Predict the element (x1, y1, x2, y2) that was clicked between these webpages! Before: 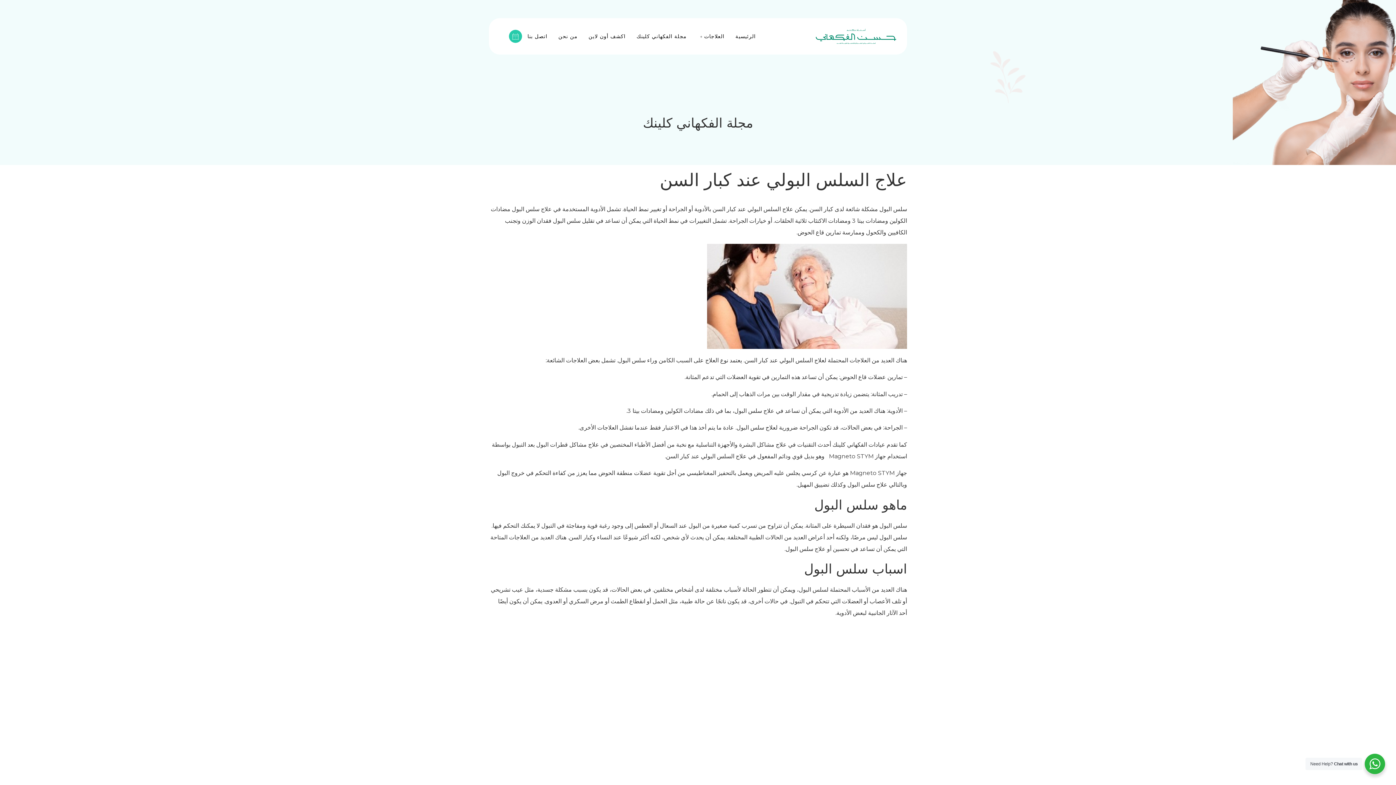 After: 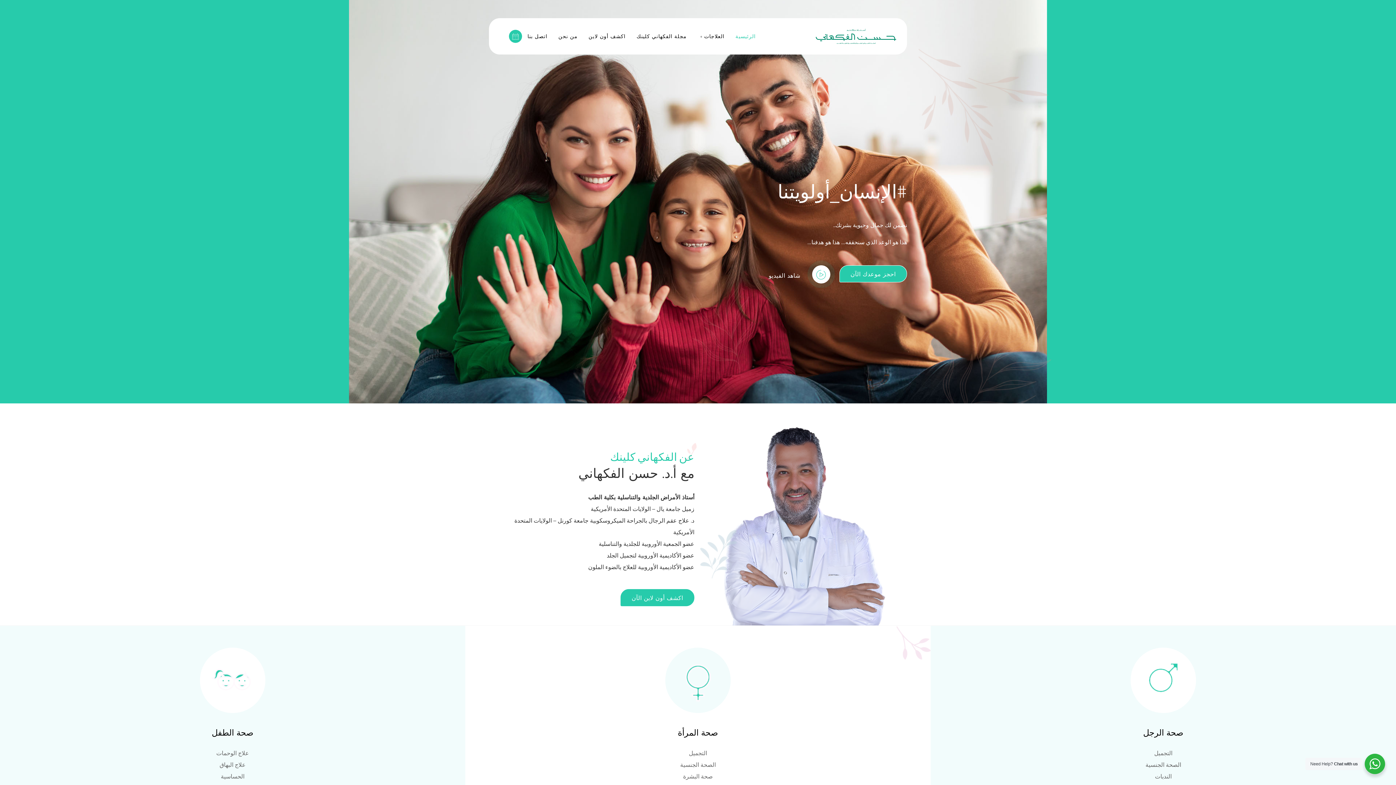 Action: bbox: (730, 21, 761, 50) label: الرئيسية